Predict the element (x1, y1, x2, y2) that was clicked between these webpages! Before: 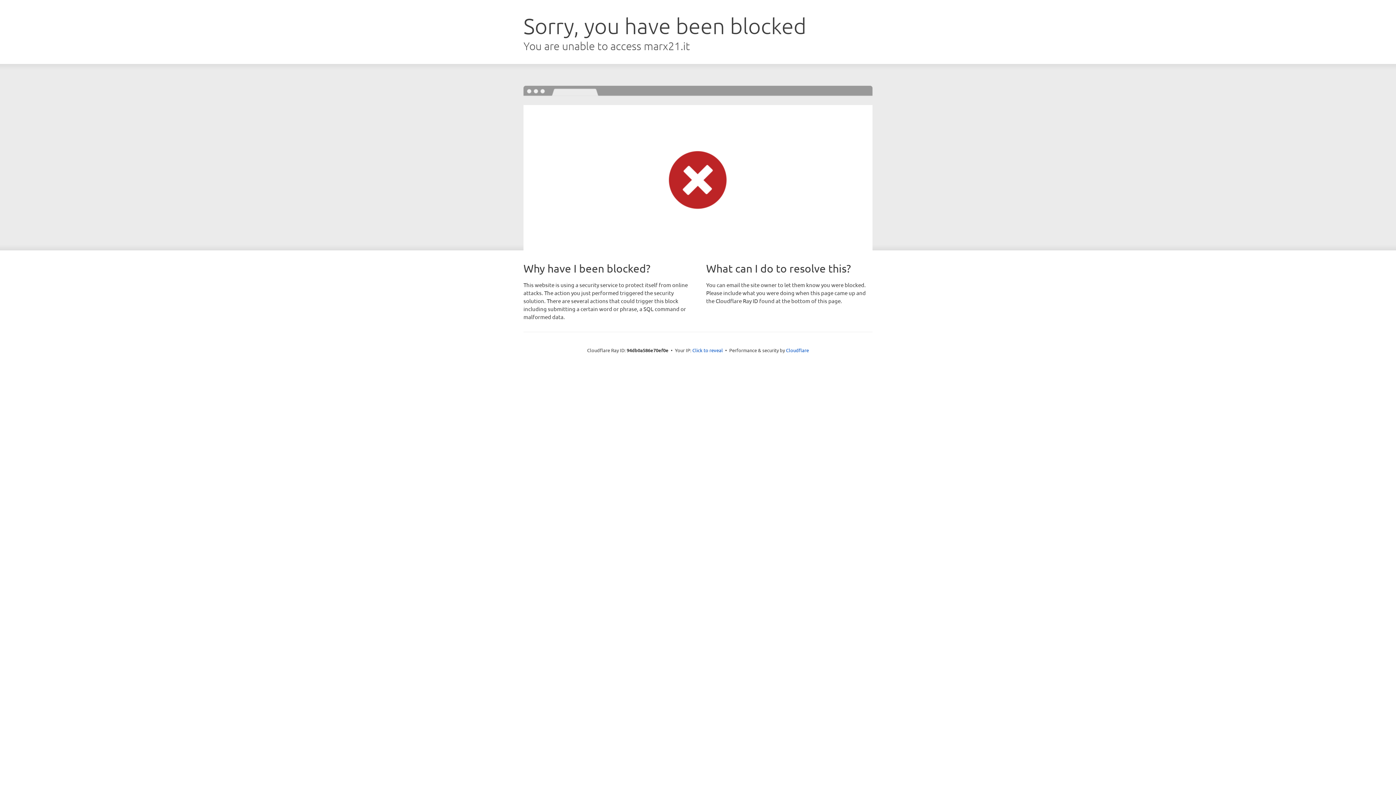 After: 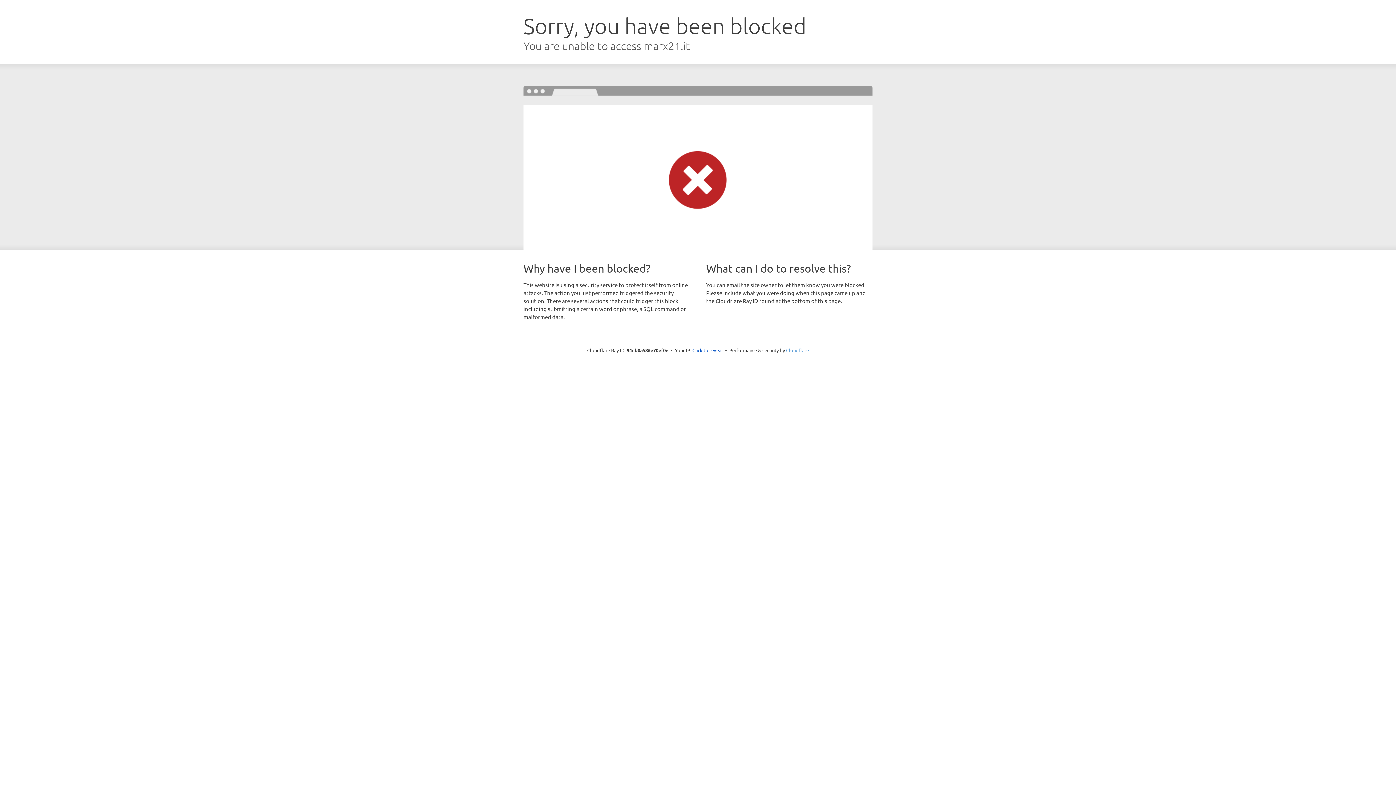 Action: bbox: (786, 347, 809, 353) label: Cloudflare